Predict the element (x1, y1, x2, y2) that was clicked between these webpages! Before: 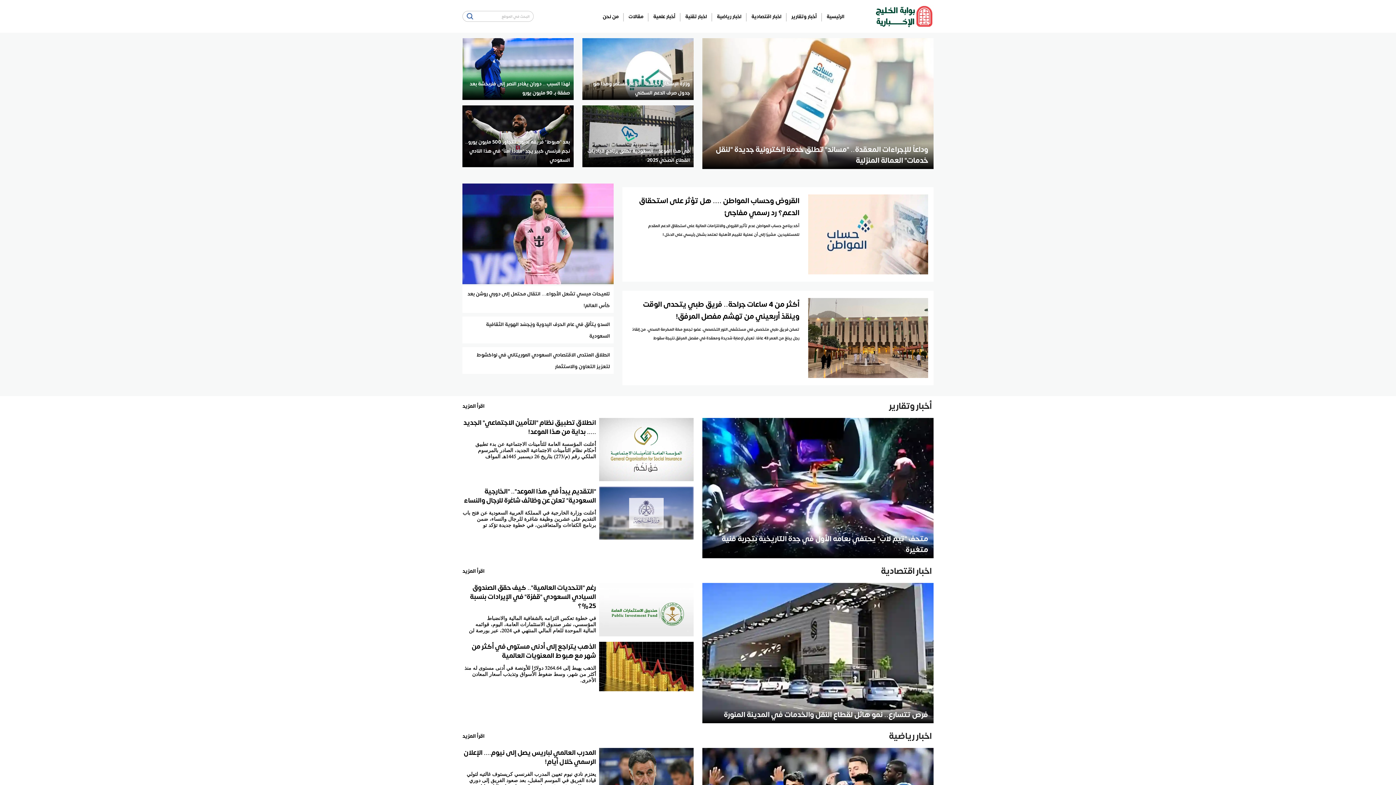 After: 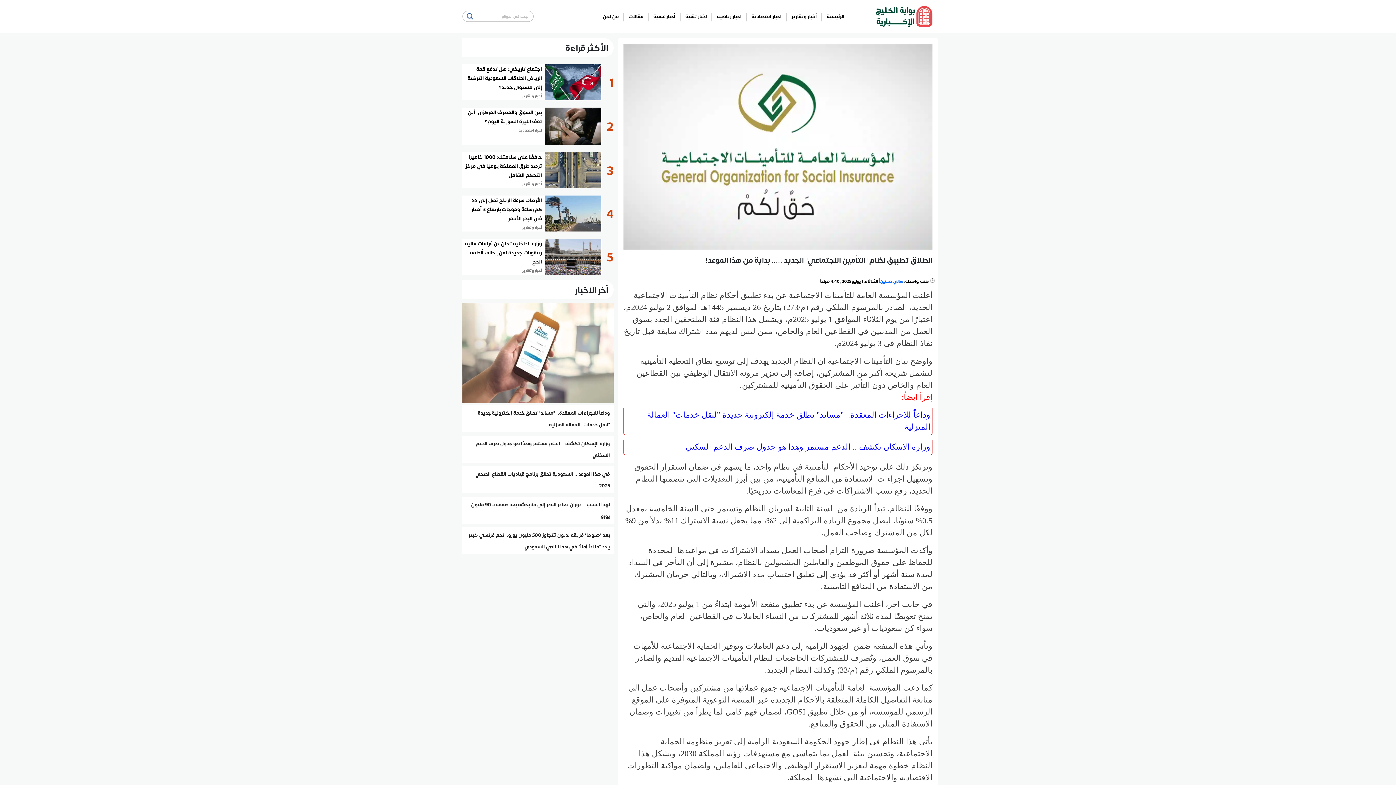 Action: label: انطلاق تطبيق نظام "التأمين الاجتماعي" الجديد ..... بداية من هذا الموعد! bbox: (463, 416, 596, 437)